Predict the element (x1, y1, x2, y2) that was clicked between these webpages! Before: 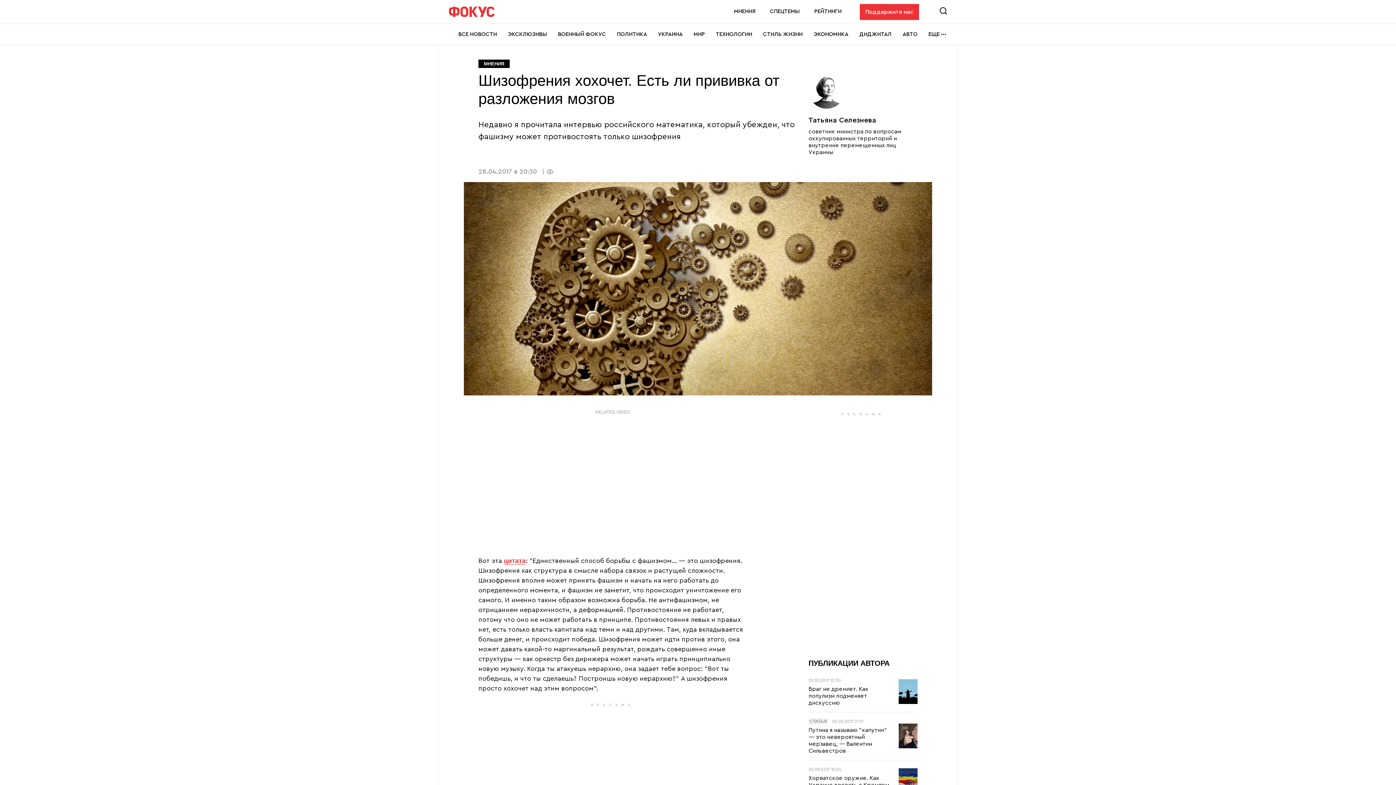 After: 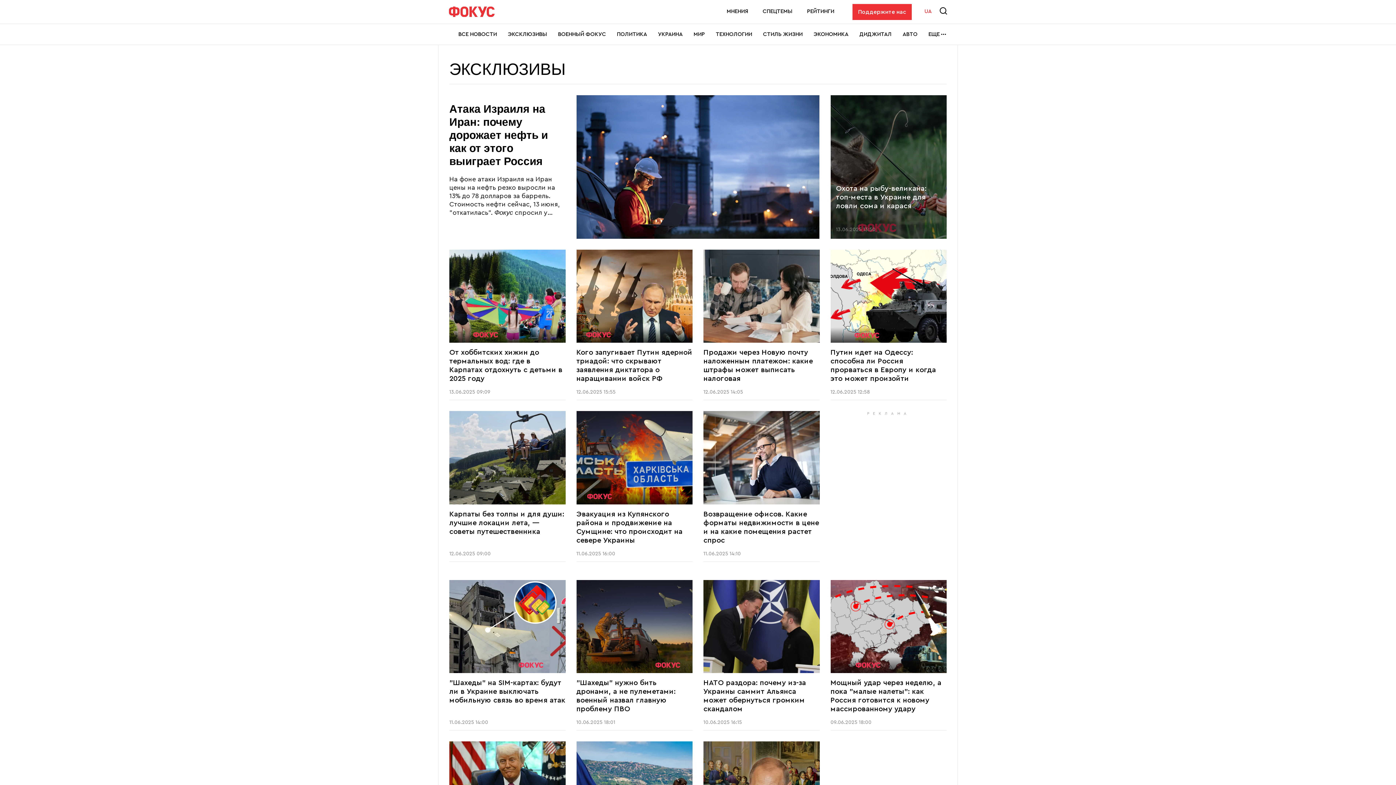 Action: bbox: (508, 24, 547, 44) label: ЭКСКЛЮЗИВЫ